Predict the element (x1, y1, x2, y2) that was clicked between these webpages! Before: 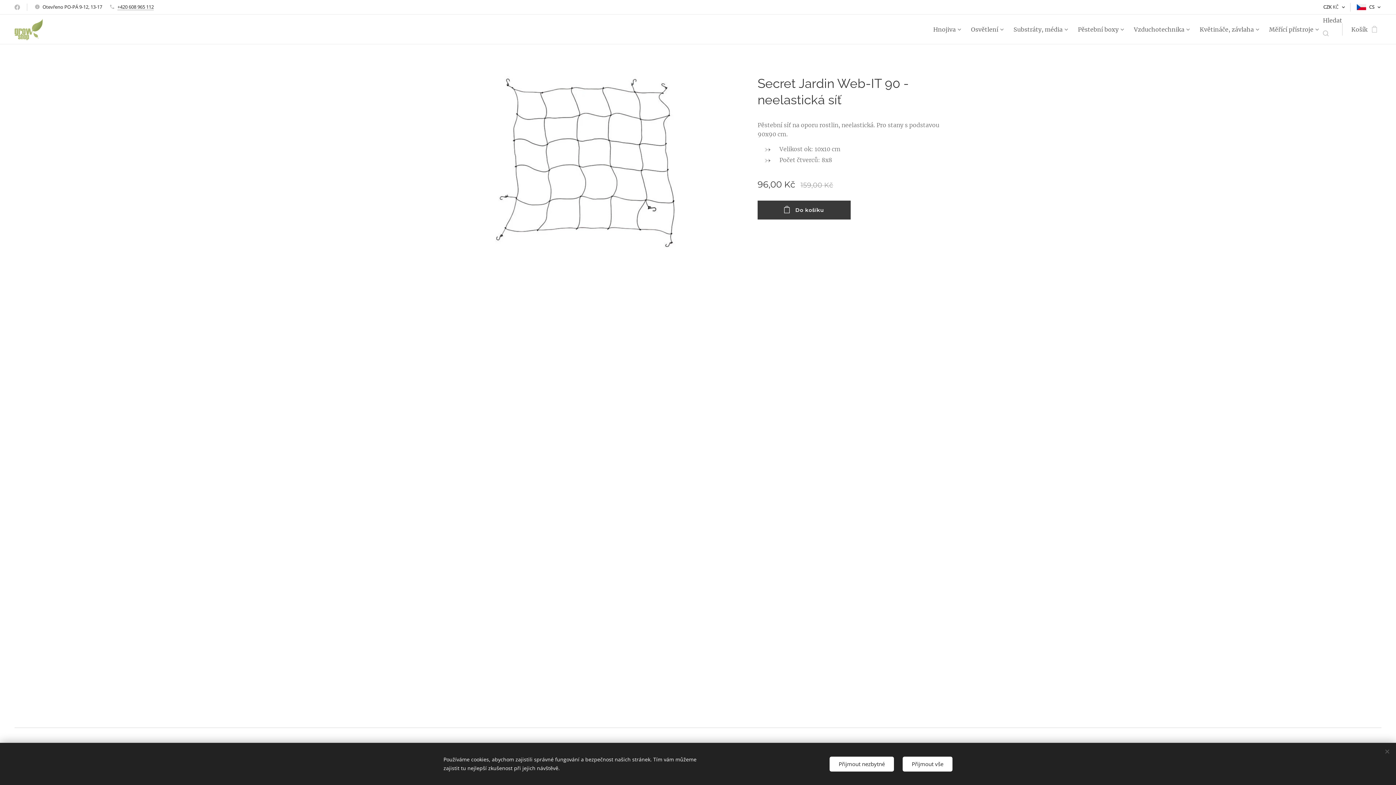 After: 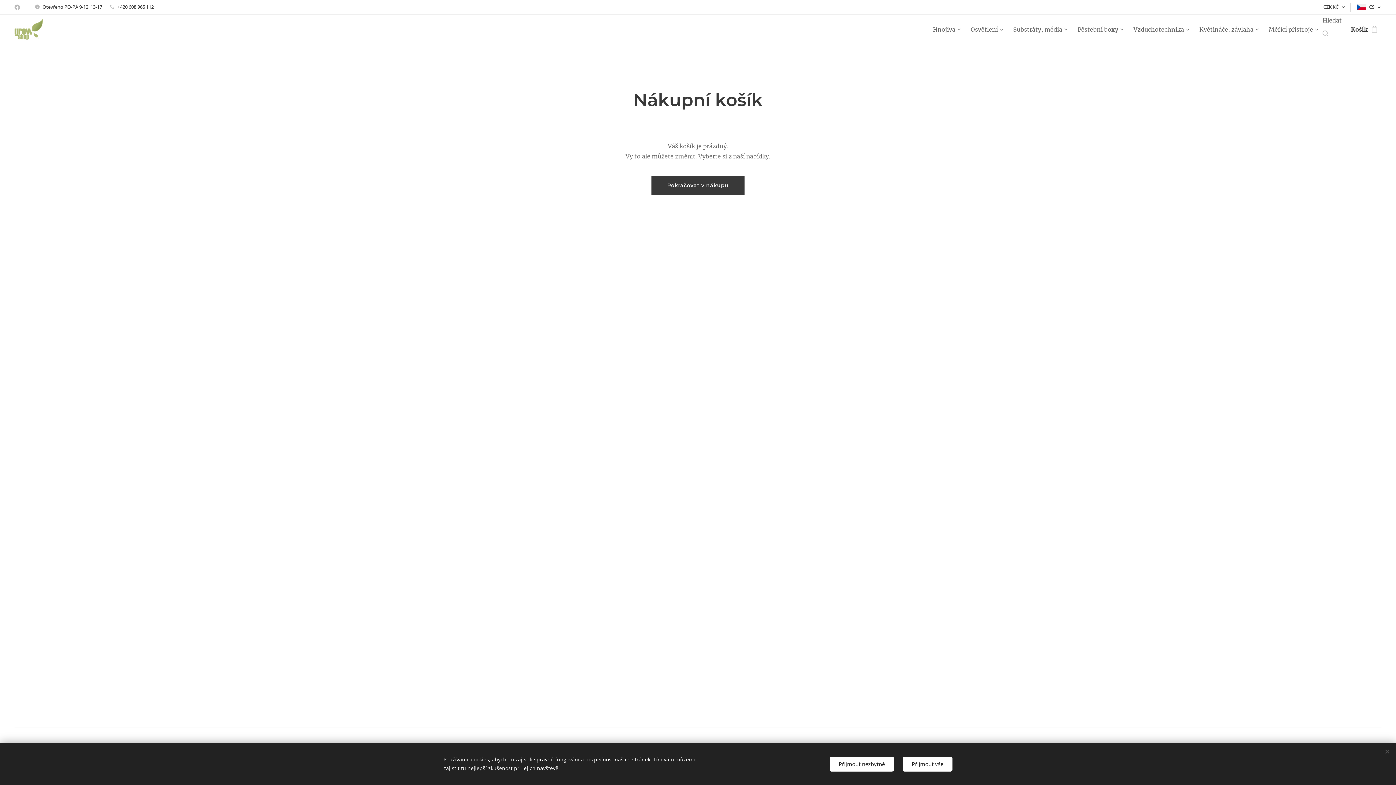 Action: bbox: (1342, 20, 1381, 38) label: Košík
0